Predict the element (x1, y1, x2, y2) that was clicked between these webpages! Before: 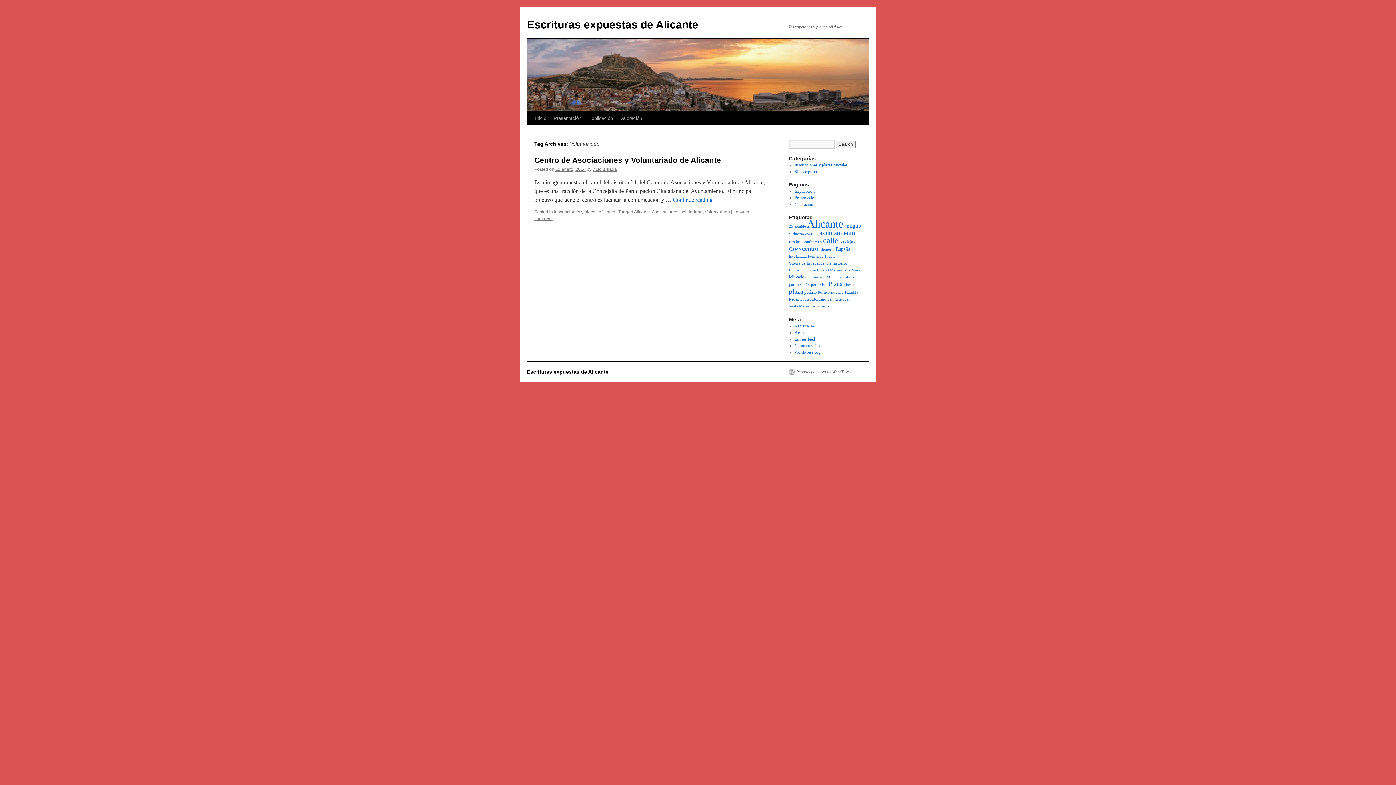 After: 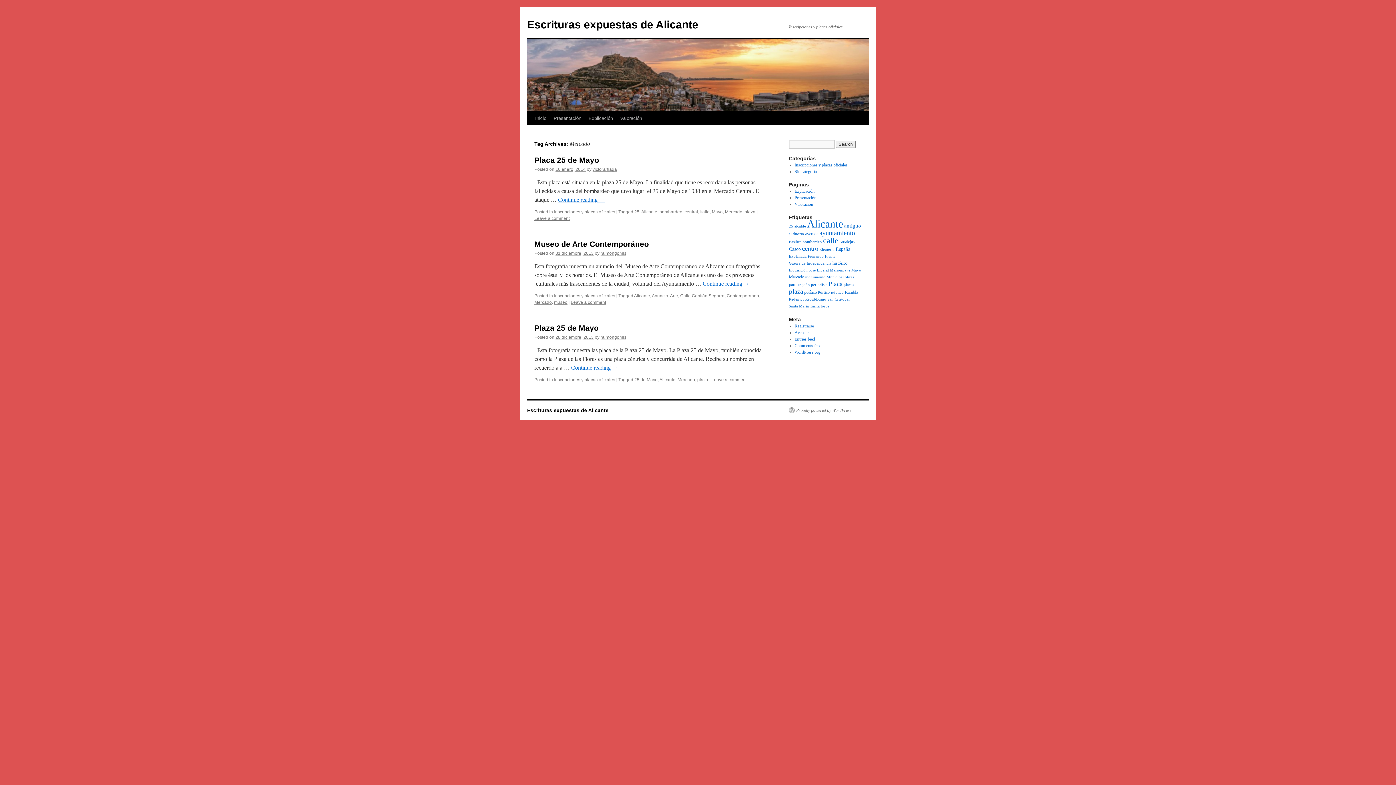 Action: bbox: (789, 274, 804, 279) label: Mercado (3 items)